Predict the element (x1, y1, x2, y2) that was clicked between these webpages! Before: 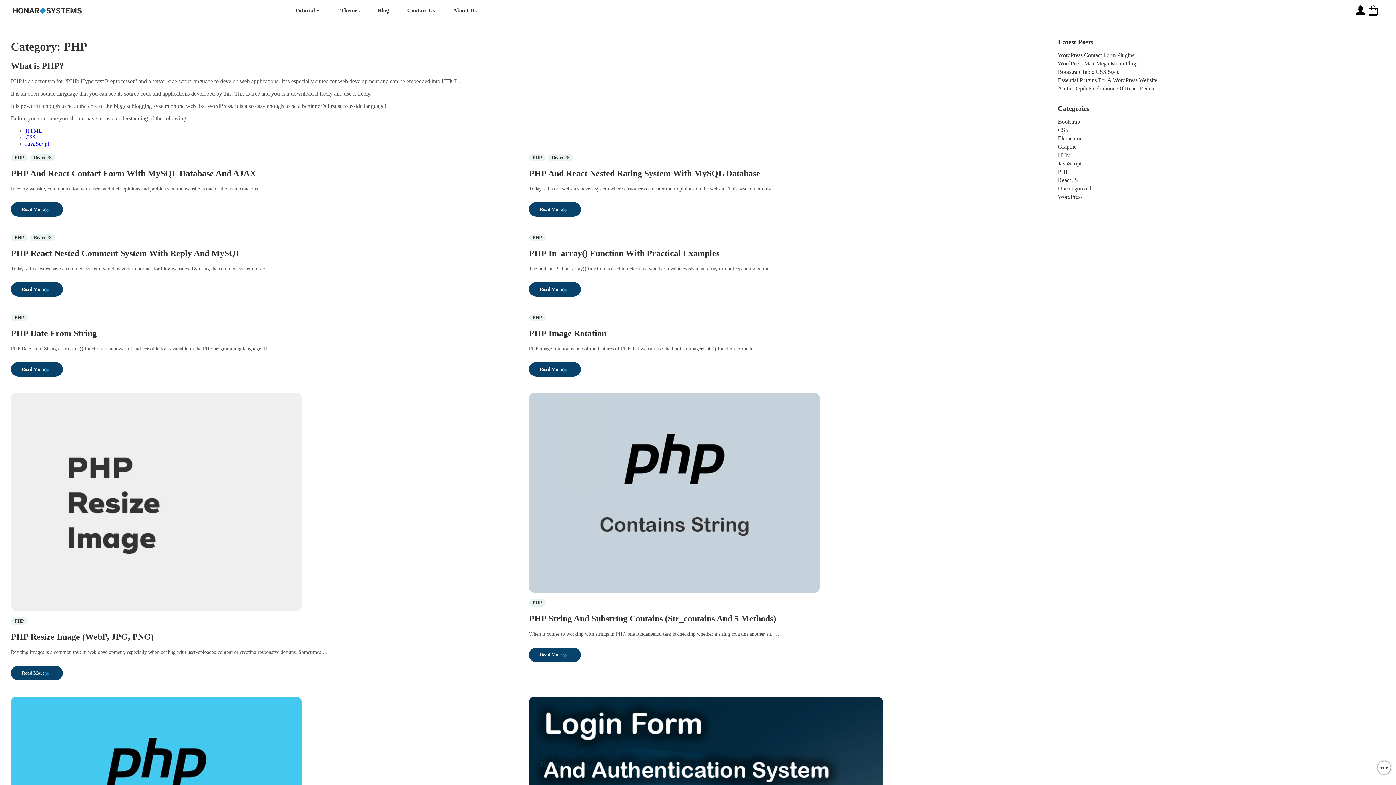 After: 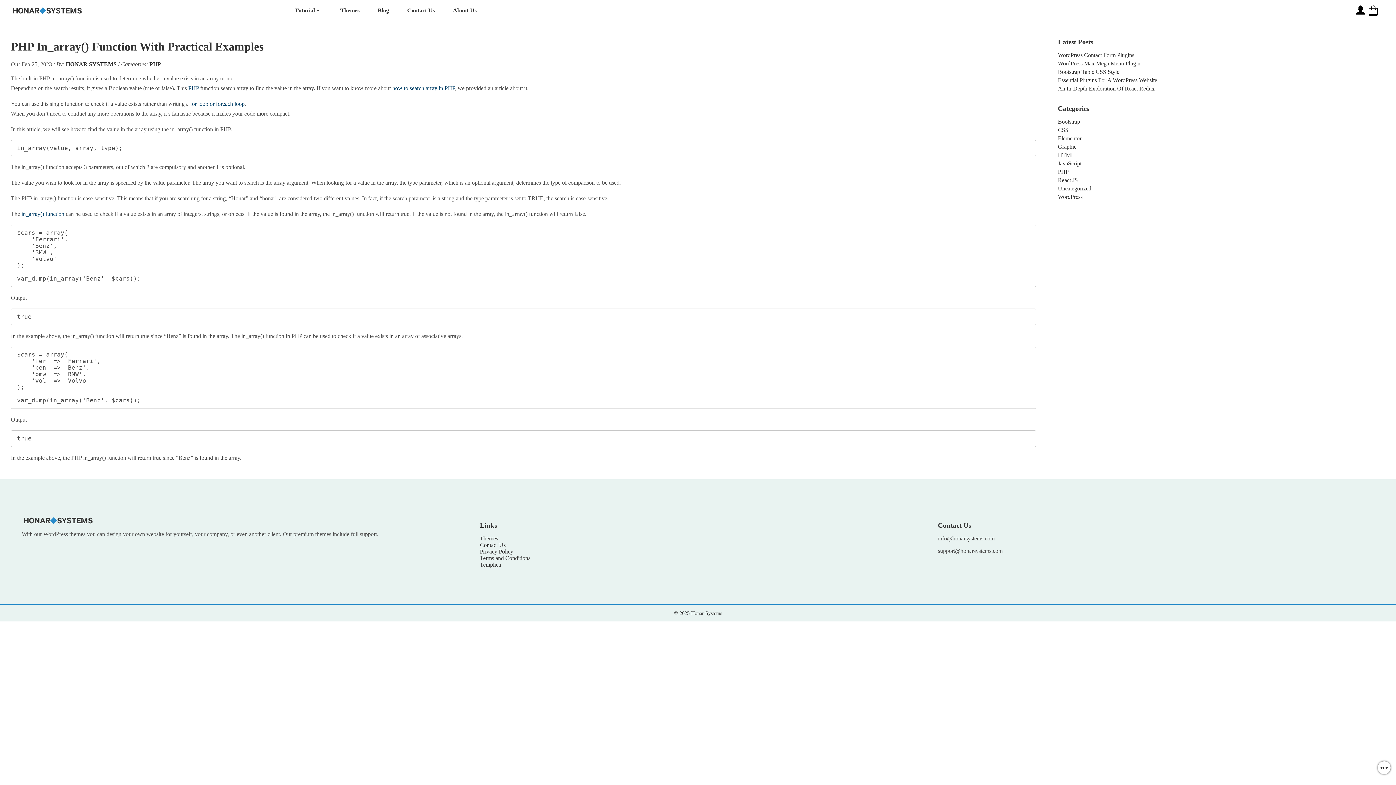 Action: label: PHP in_array() Function With Practical Examples bbox: (529, 282, 581, 296)